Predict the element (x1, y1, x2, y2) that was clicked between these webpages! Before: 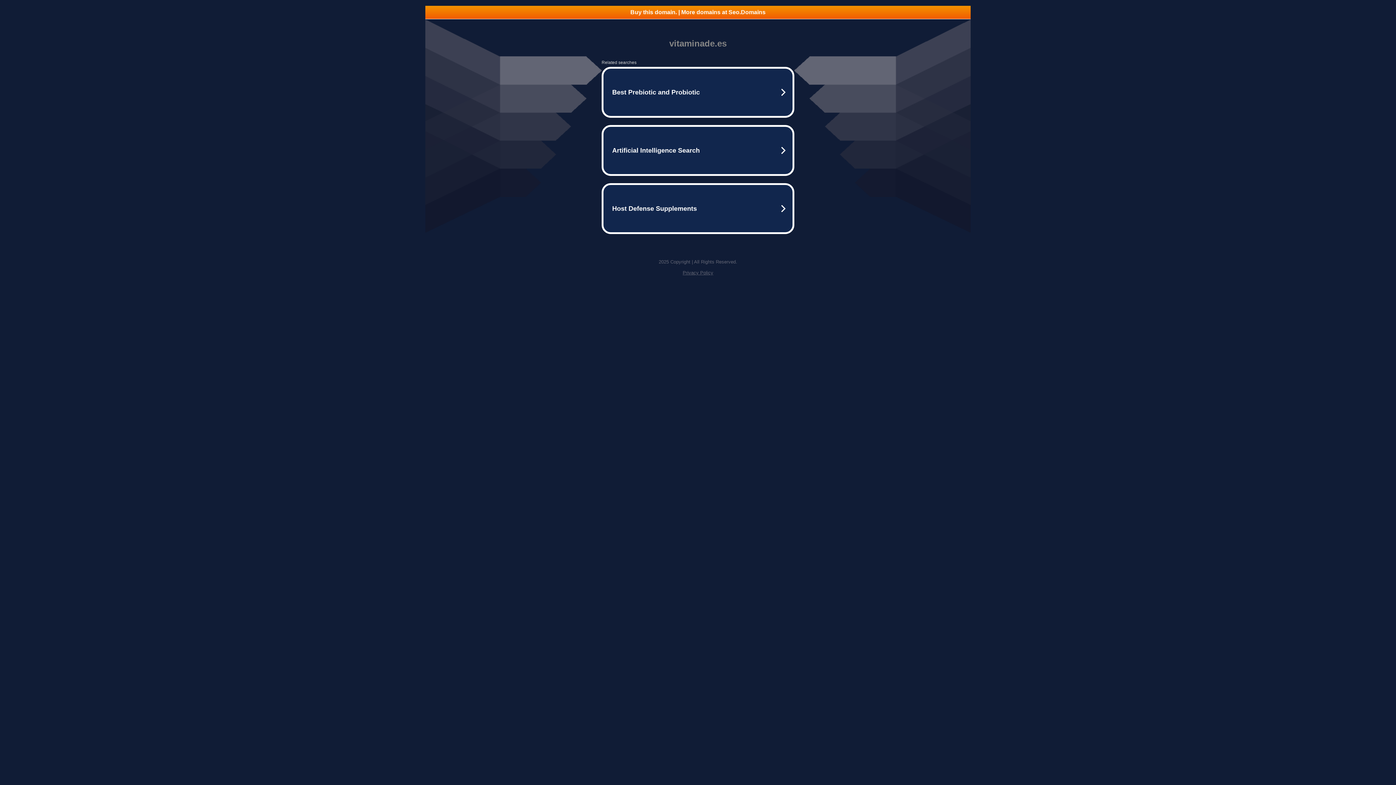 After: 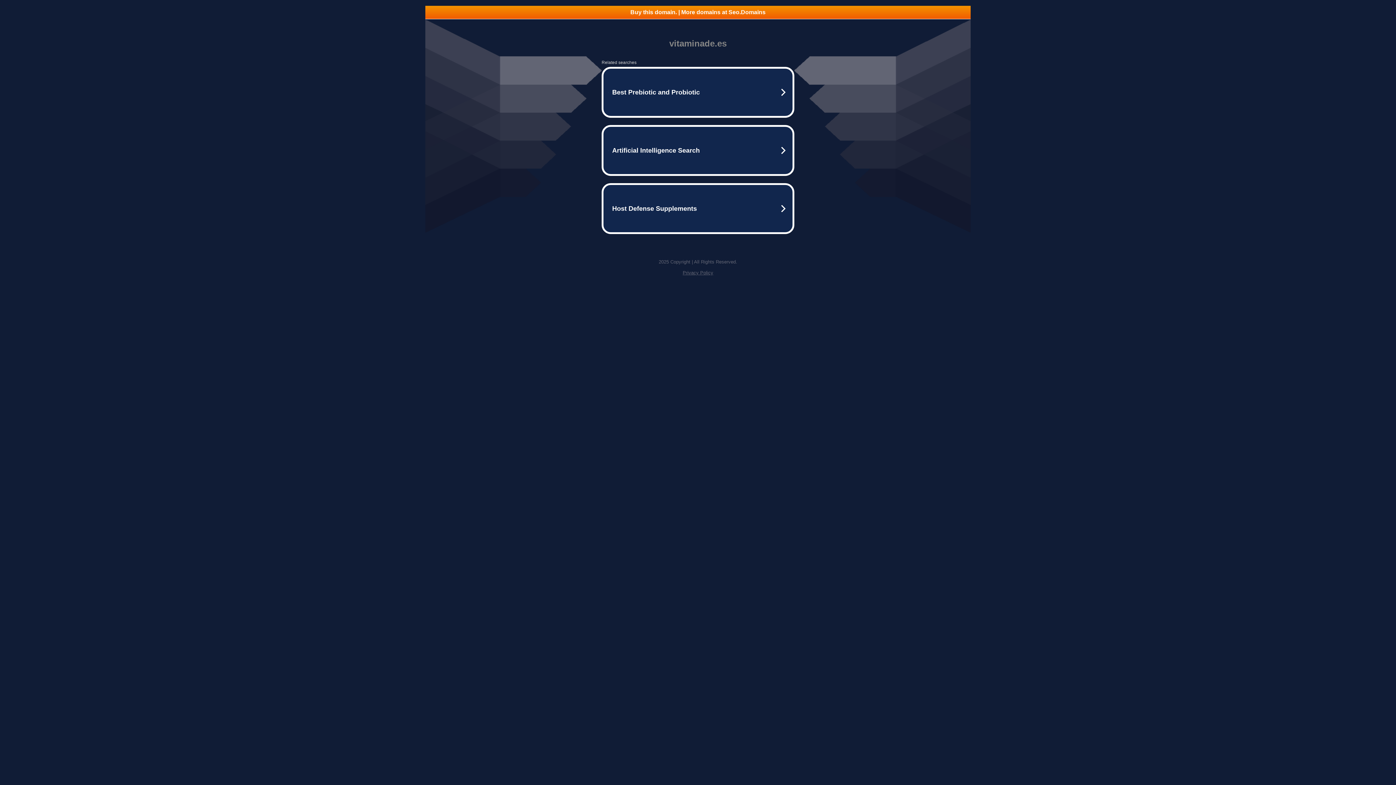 Action: bbox: (425, 5, 970, 18) label: Buy this domain. | More domains at Seo.Domains